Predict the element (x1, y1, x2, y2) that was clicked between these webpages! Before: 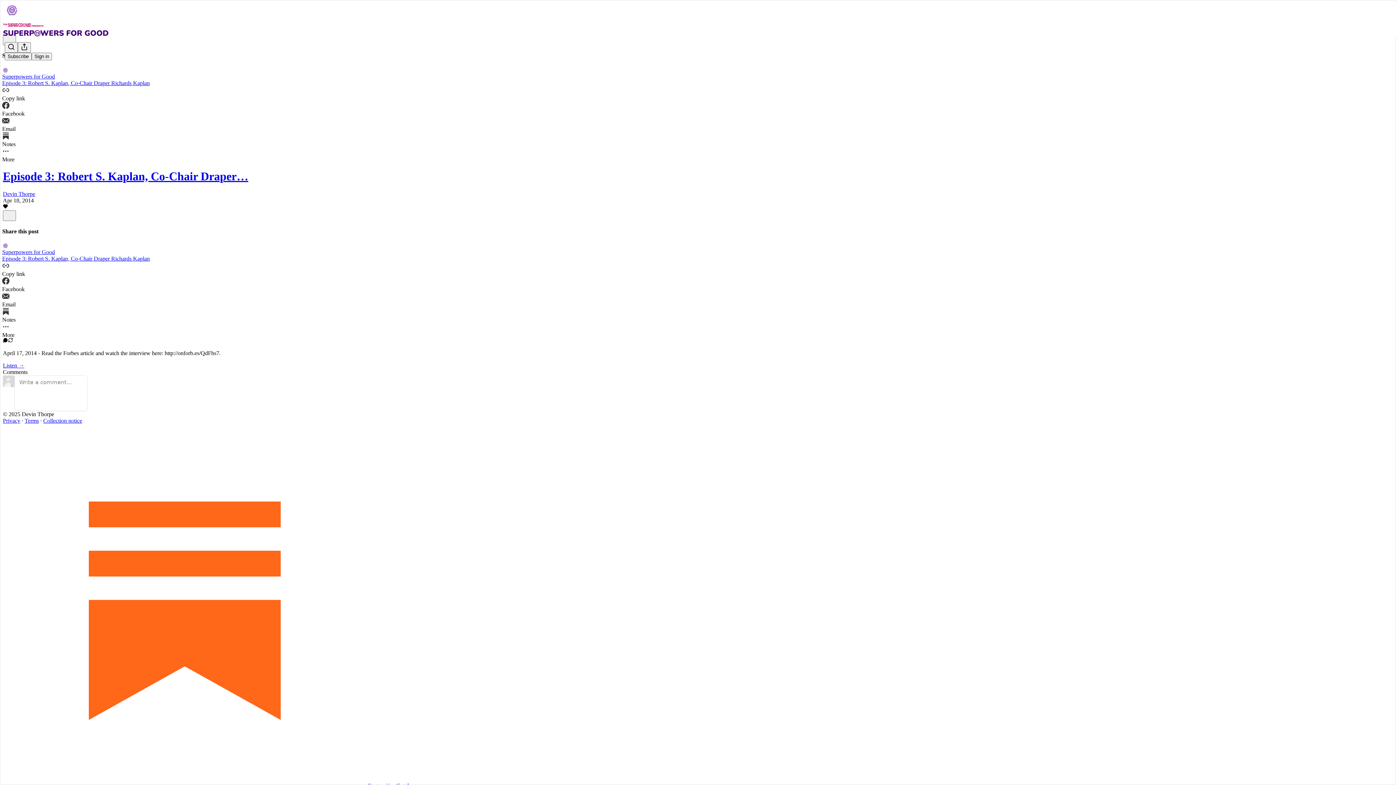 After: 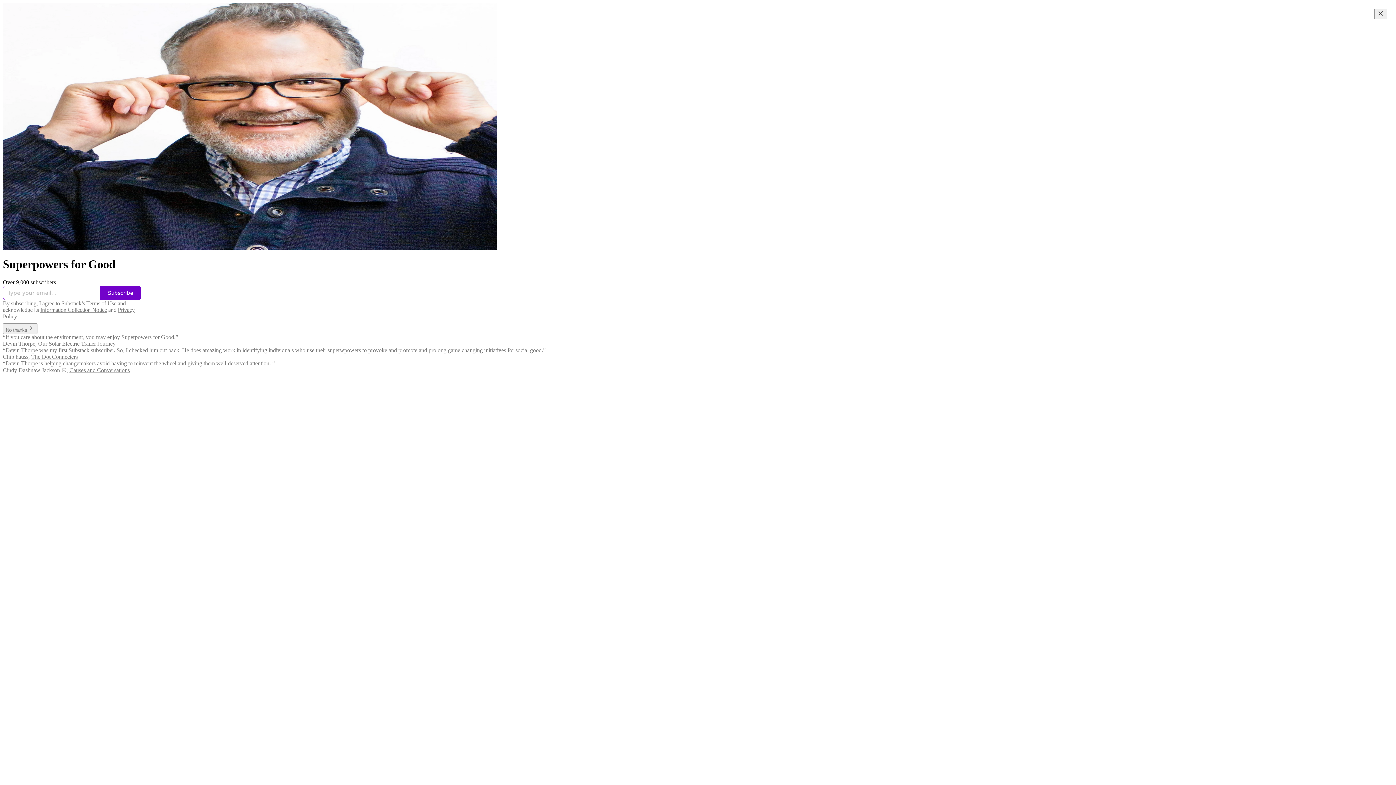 Action: bbox: (4, 2, 1399, 17)